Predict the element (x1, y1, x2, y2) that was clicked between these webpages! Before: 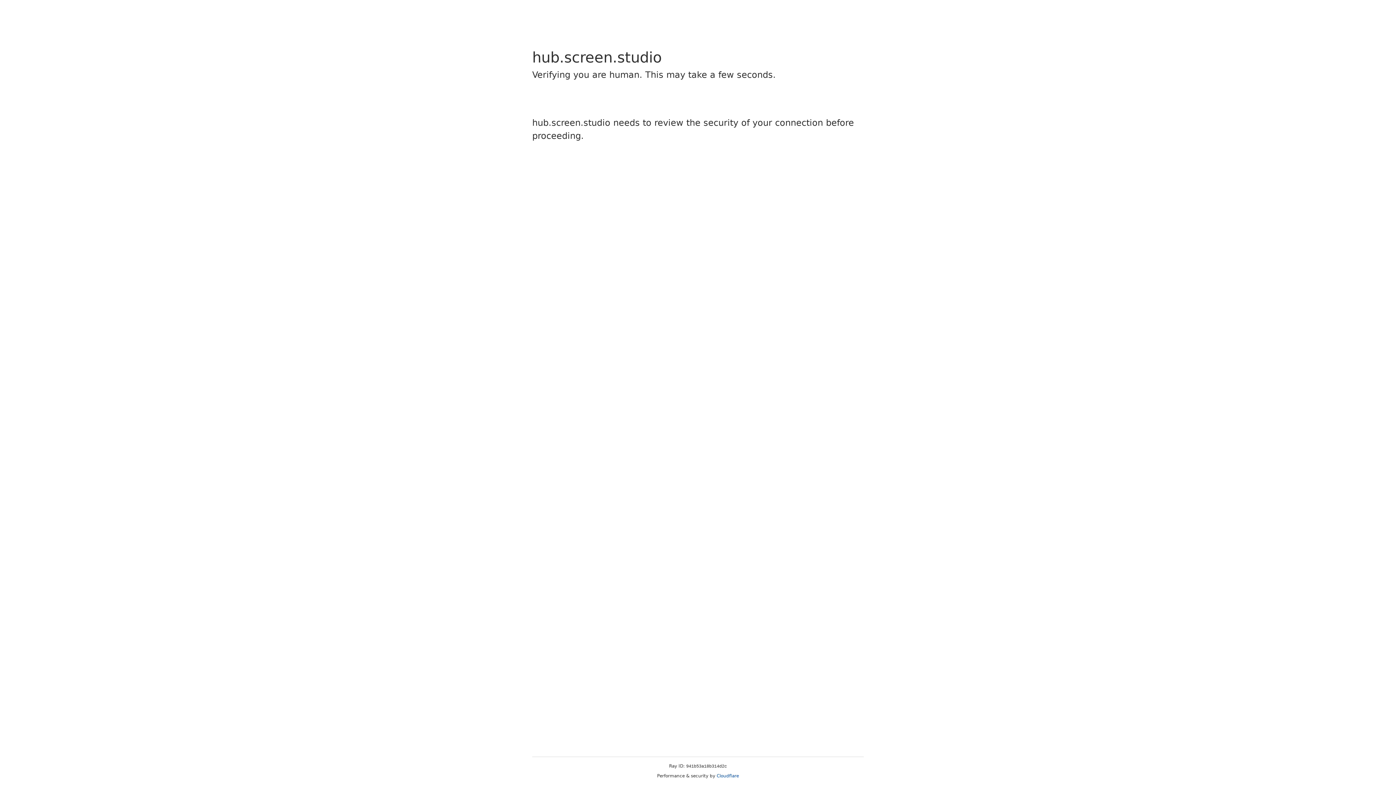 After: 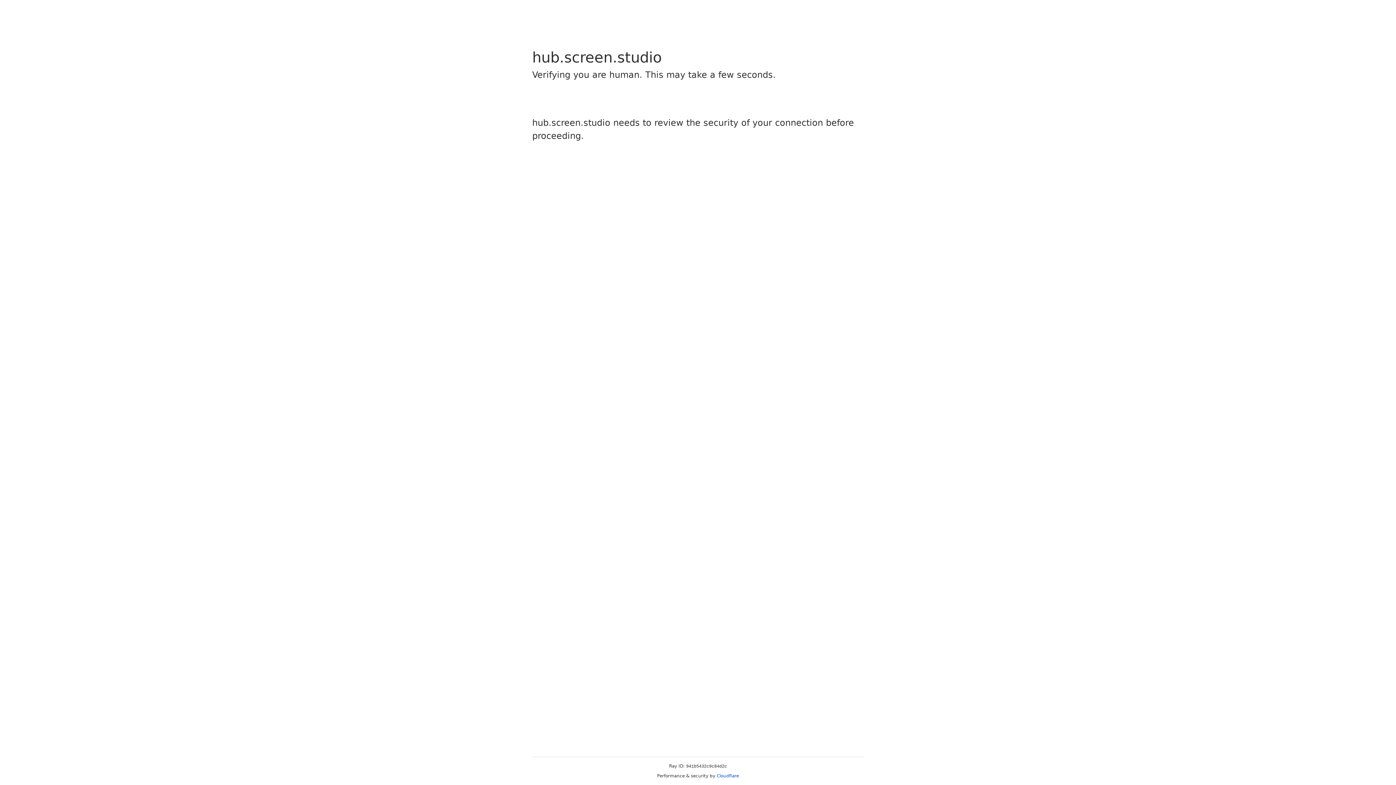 Action: bbox: (716, 773, 739, 778) label: Cloudflare